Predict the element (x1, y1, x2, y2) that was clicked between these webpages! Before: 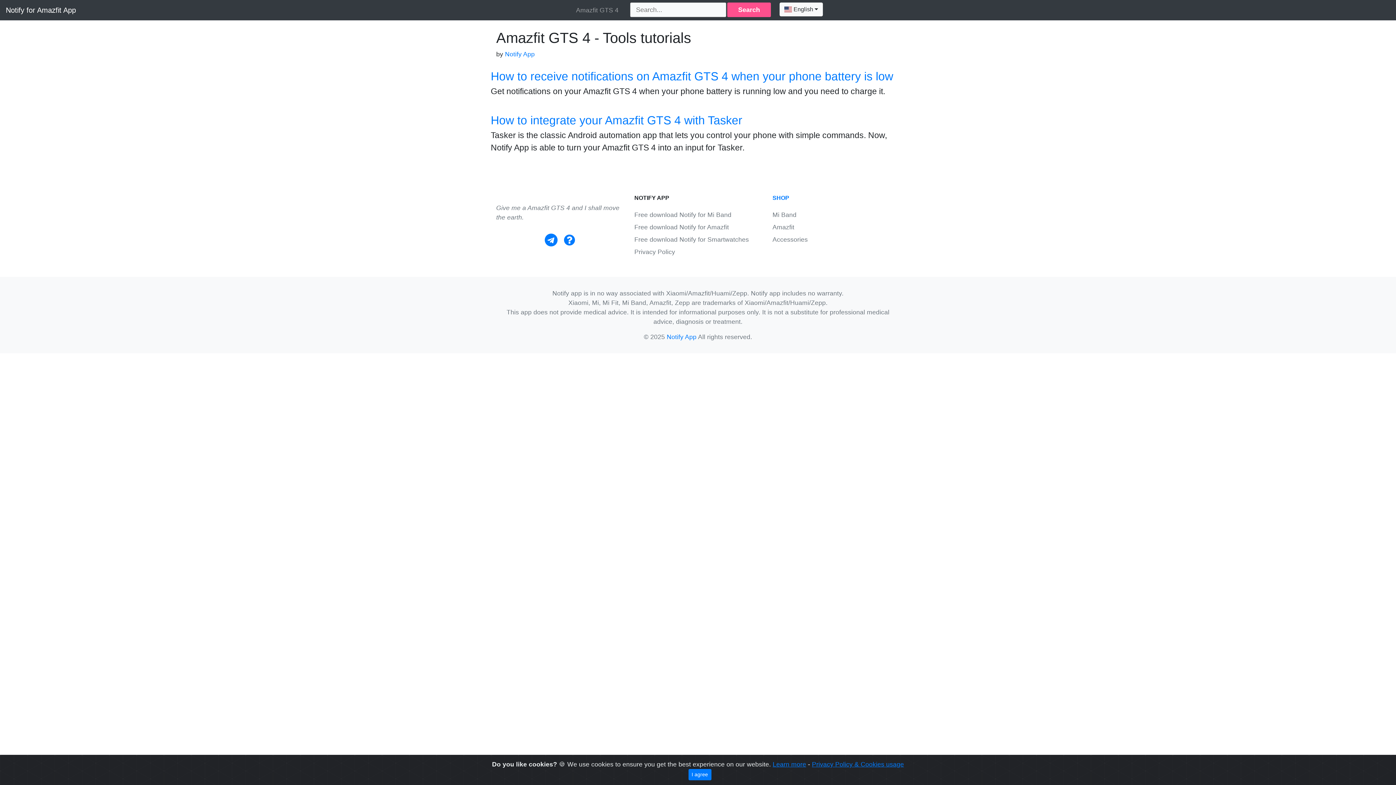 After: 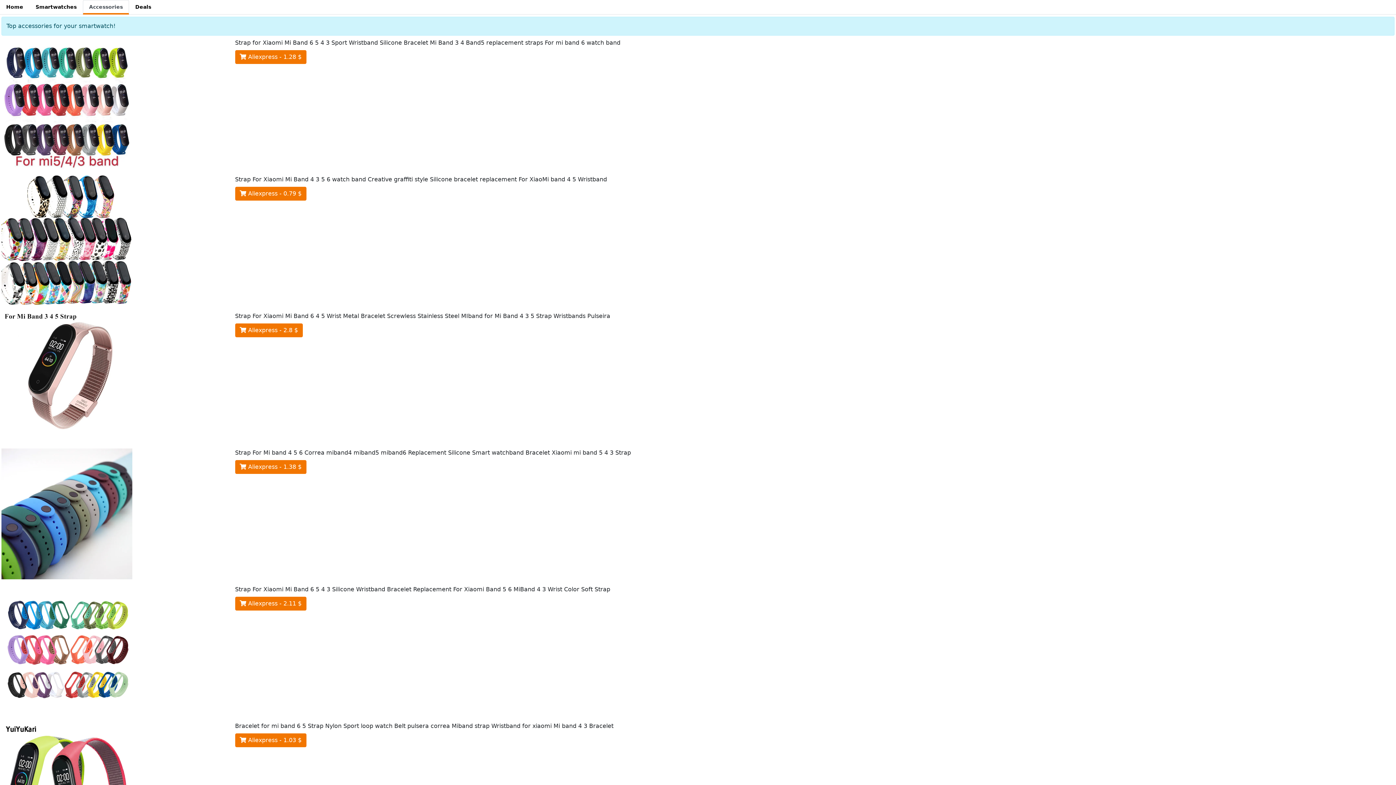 Action: bbox: (772, 235, 808, 243) label: Accessories